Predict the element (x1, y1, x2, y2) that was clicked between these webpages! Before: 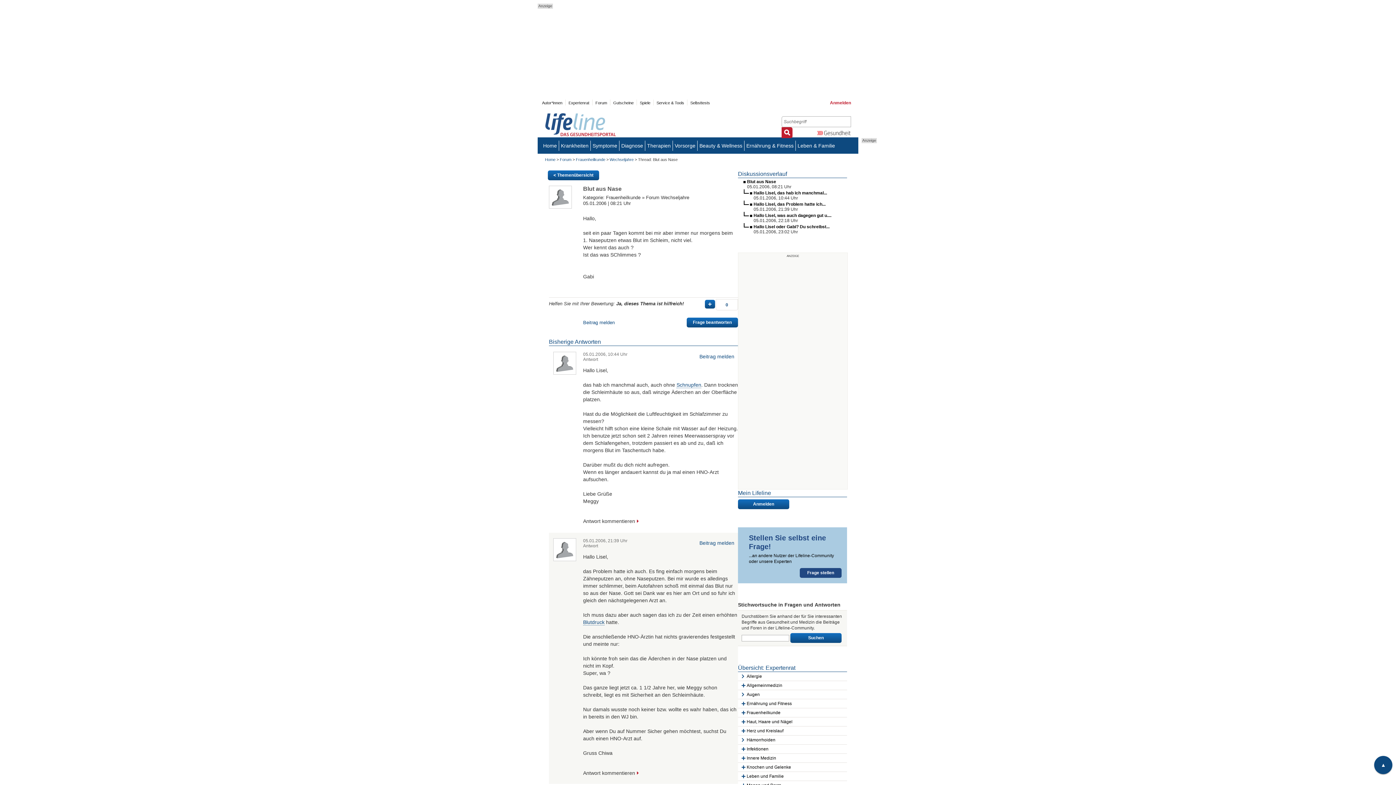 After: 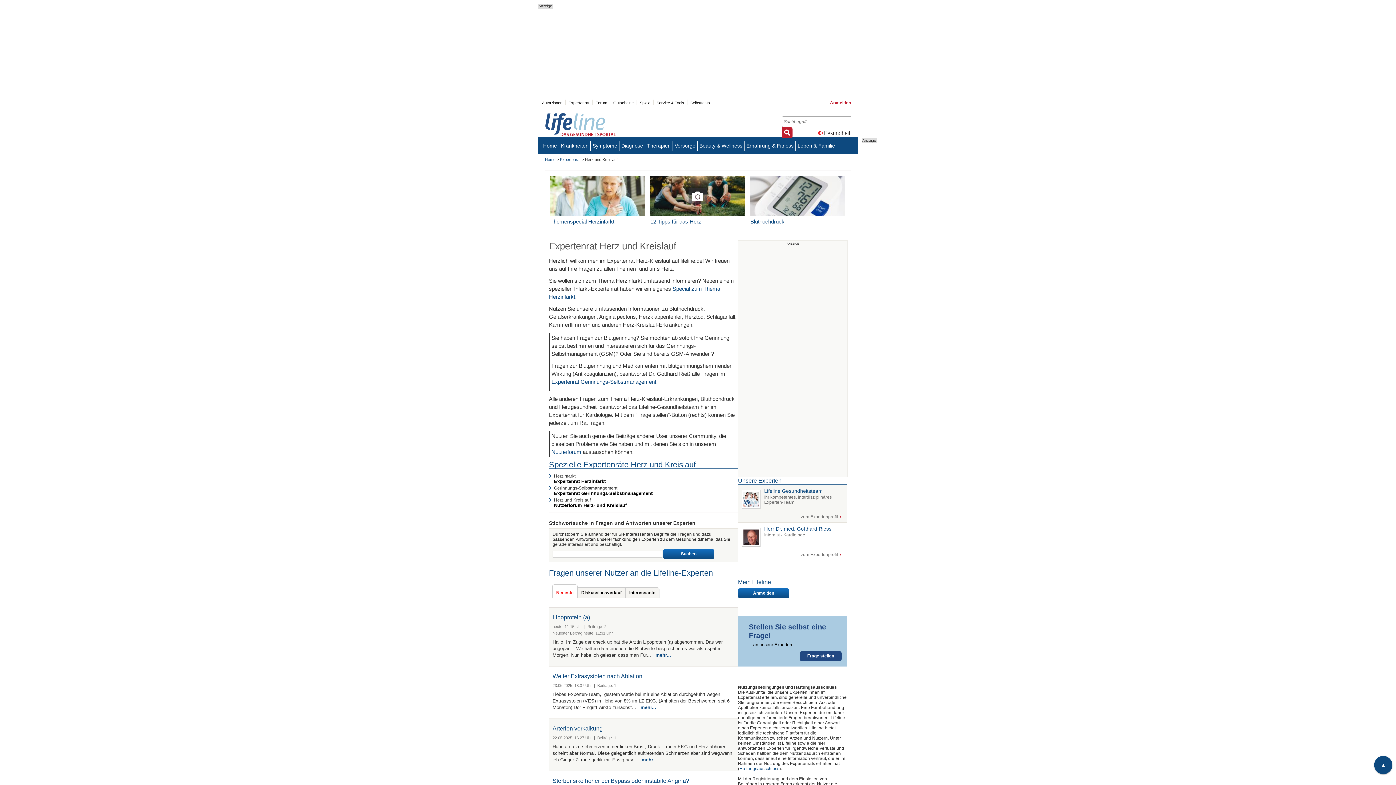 Action: label: Herz und Kreislauf bbox: (746, 728, 783, 733)